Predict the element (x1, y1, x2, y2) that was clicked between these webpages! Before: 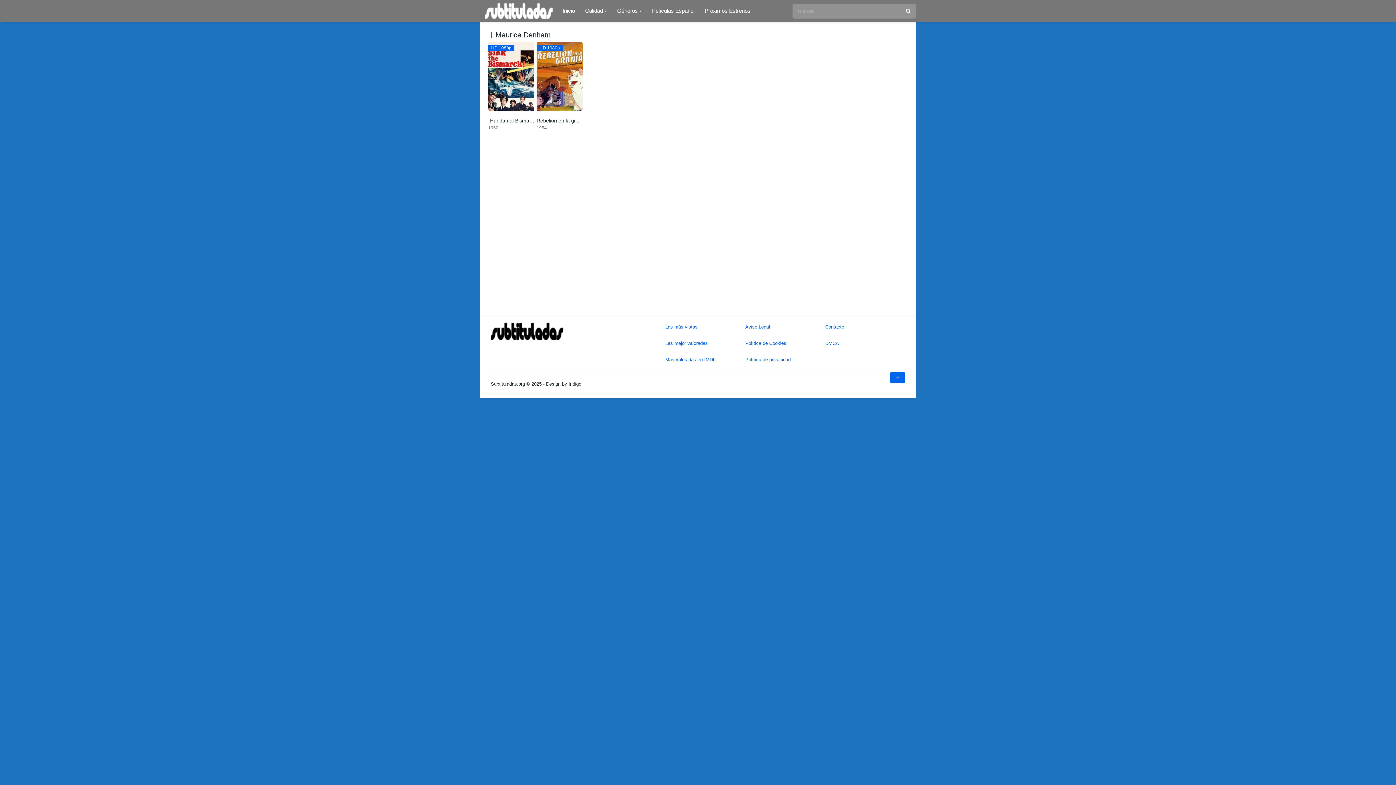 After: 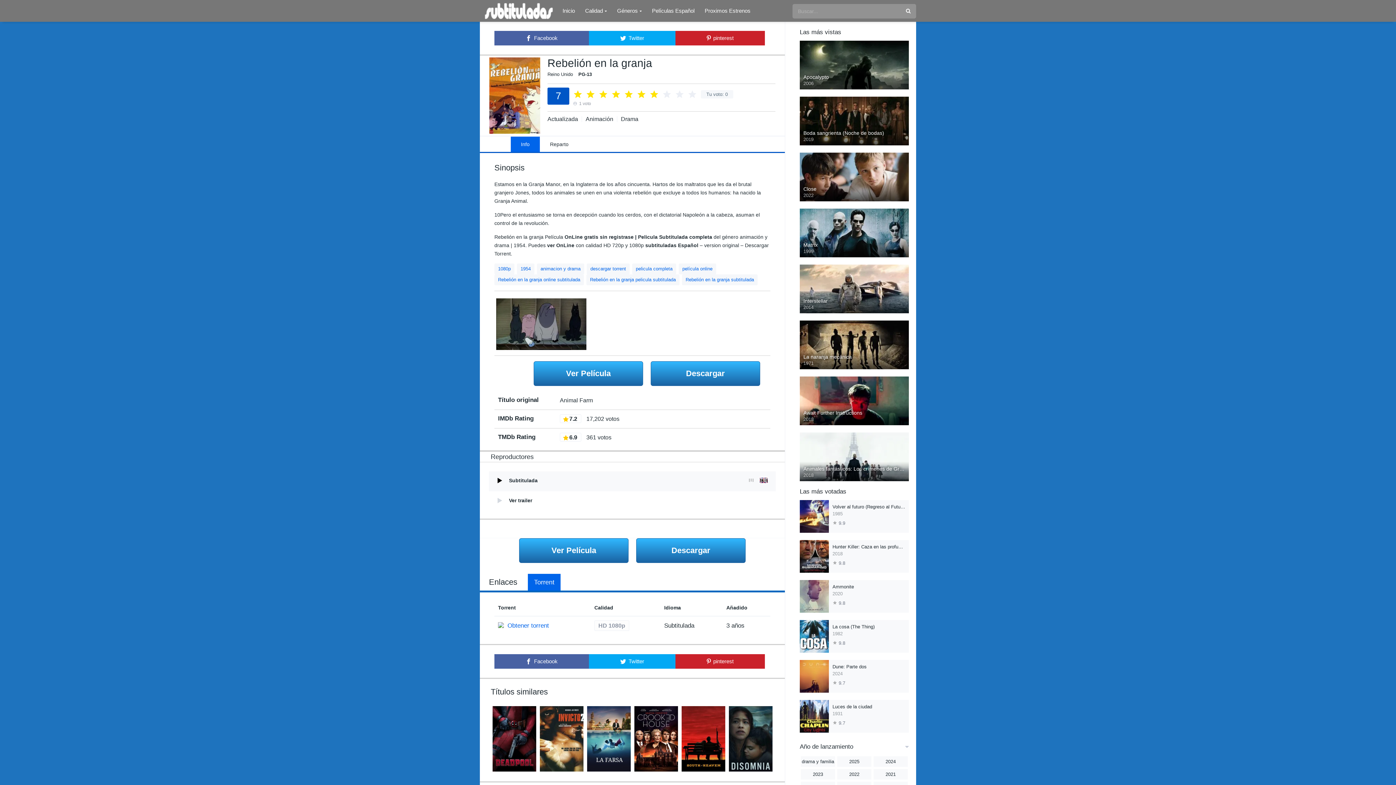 Action: bbox: (536, 117, 585, 123) label: Rebelión en la granja